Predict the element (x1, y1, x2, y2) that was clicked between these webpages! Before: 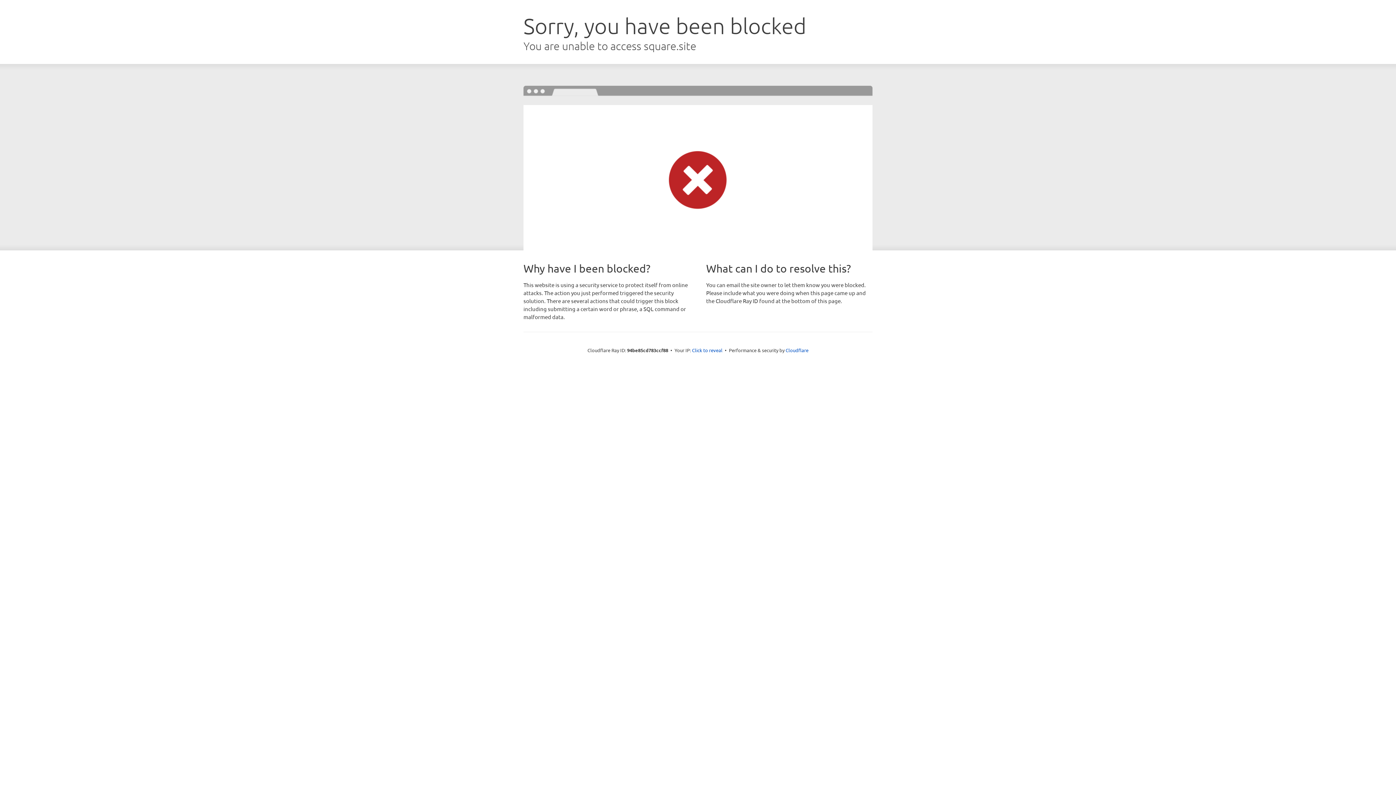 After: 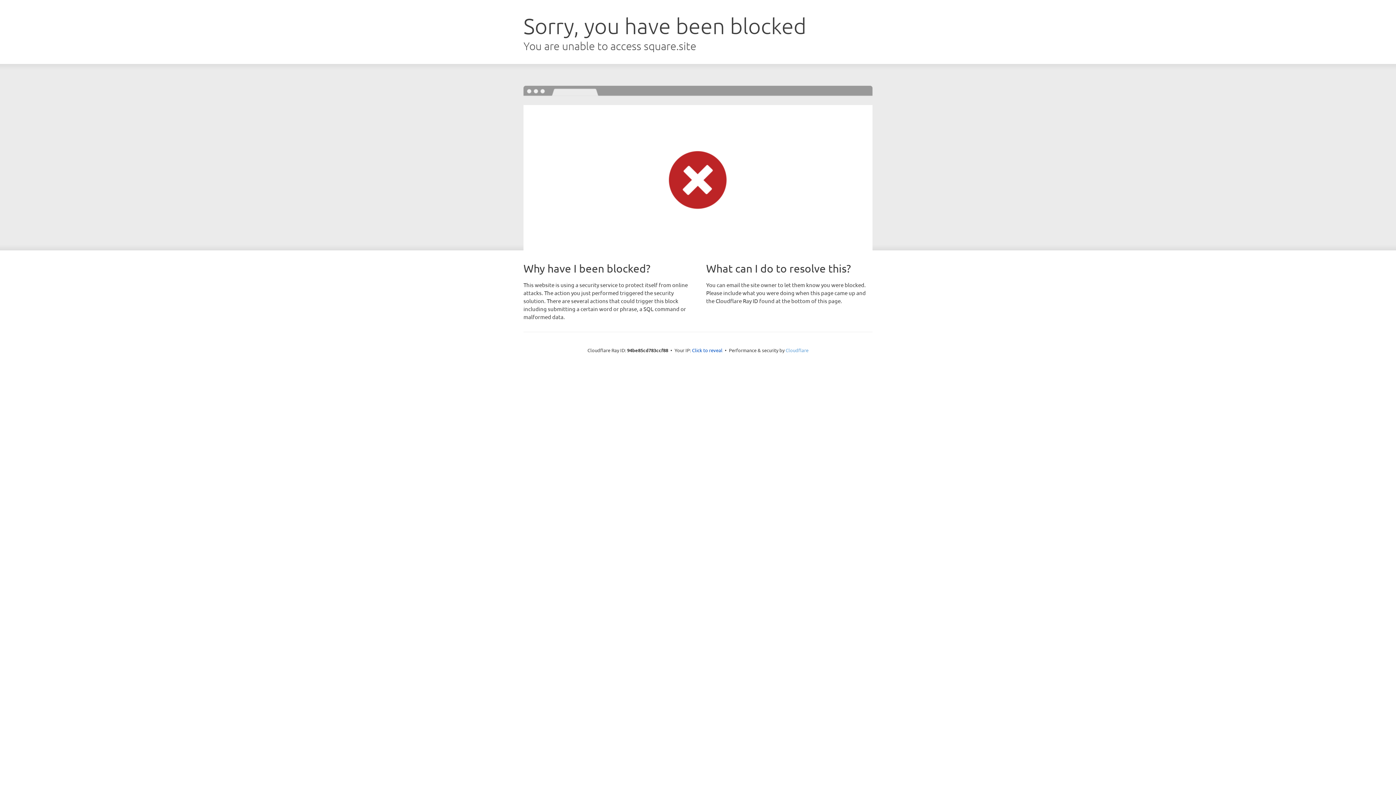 Action: label: Cloudflare bbox: (785, 347, 808, 353)